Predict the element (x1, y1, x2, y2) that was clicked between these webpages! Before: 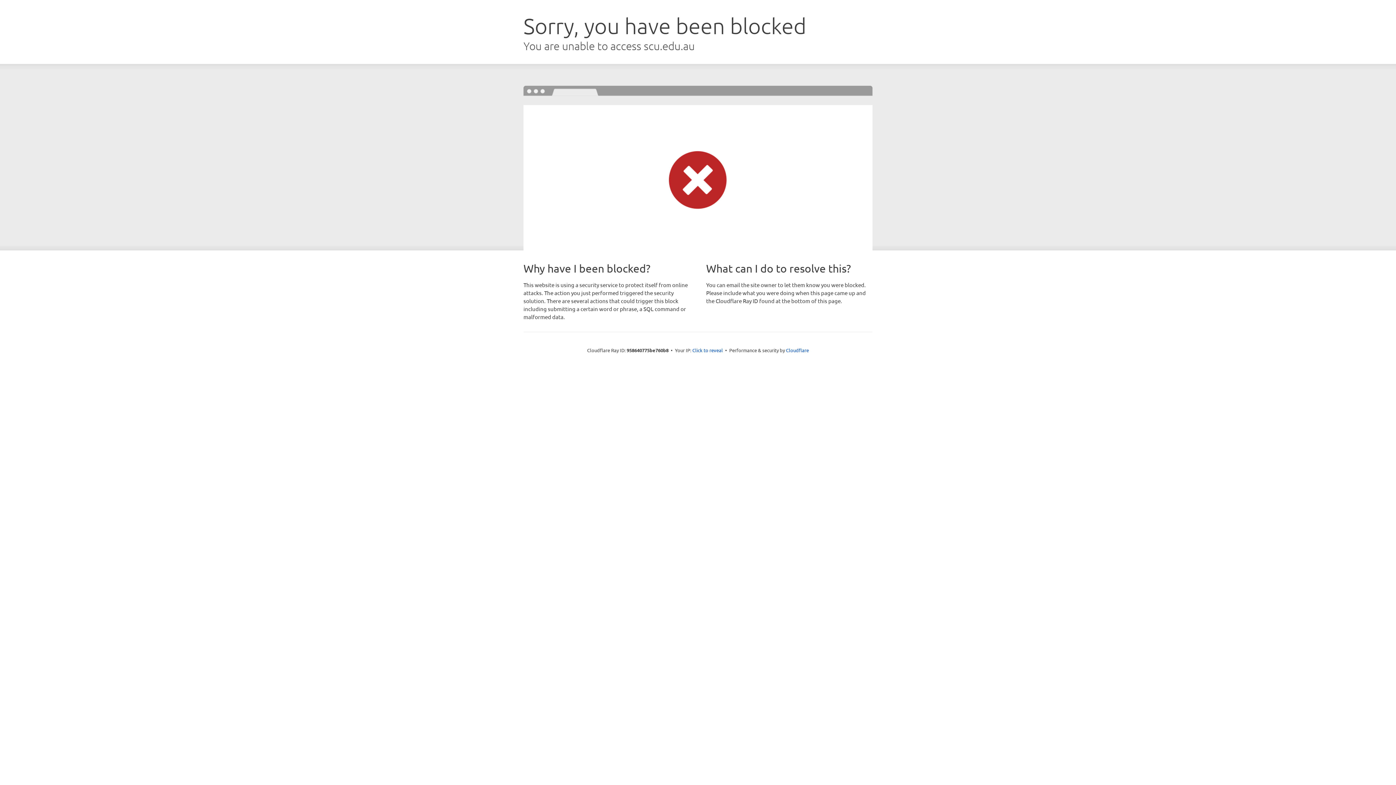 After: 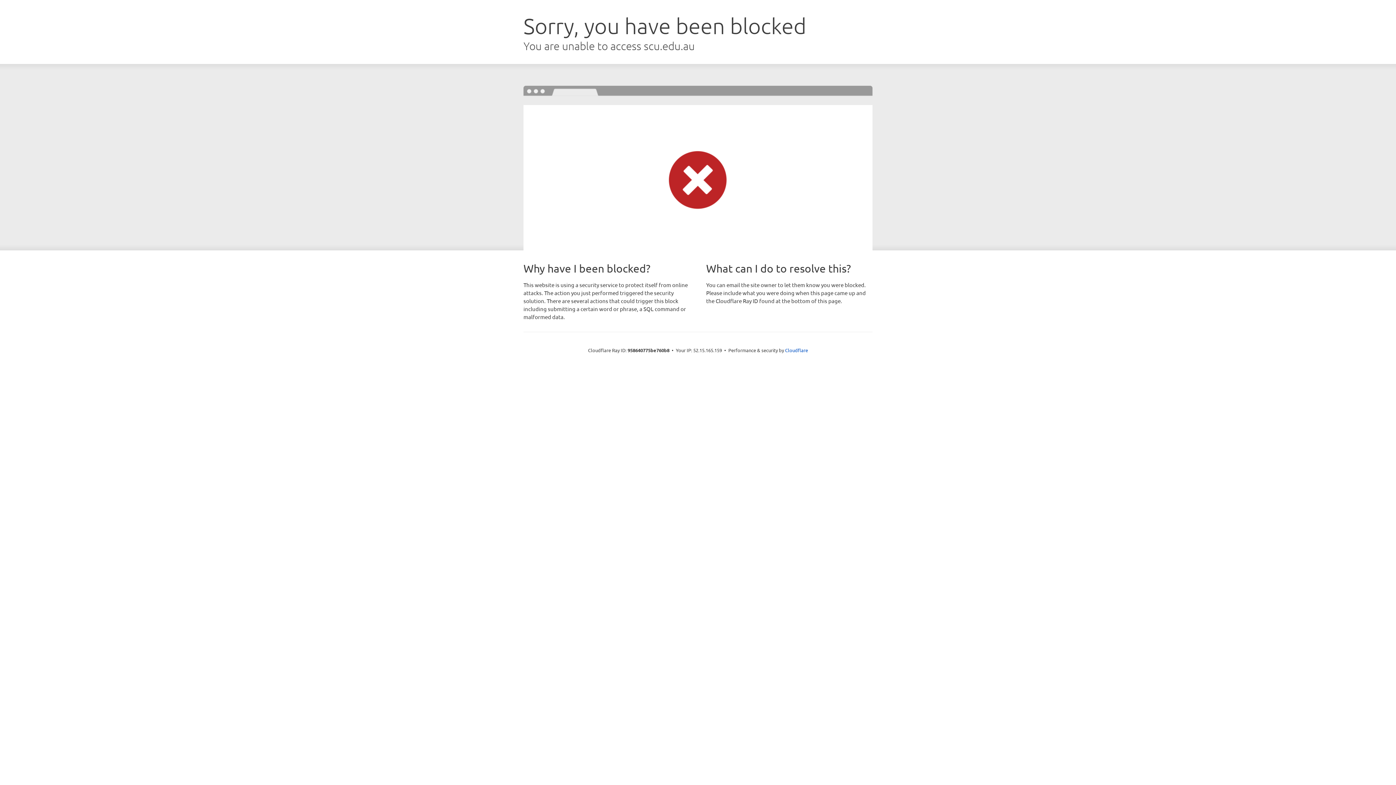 Action: bbox: (692, 346, 723, 353) label: Click to reveal